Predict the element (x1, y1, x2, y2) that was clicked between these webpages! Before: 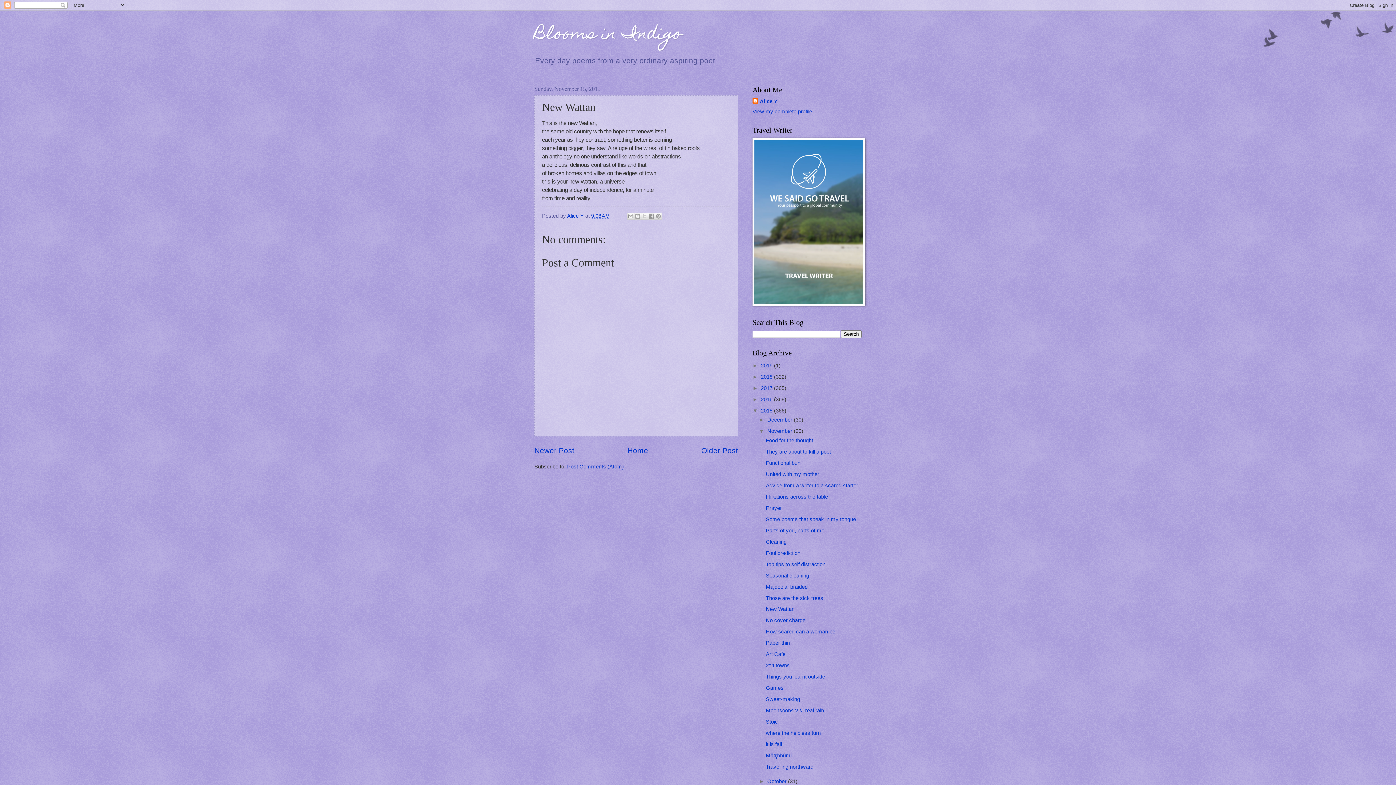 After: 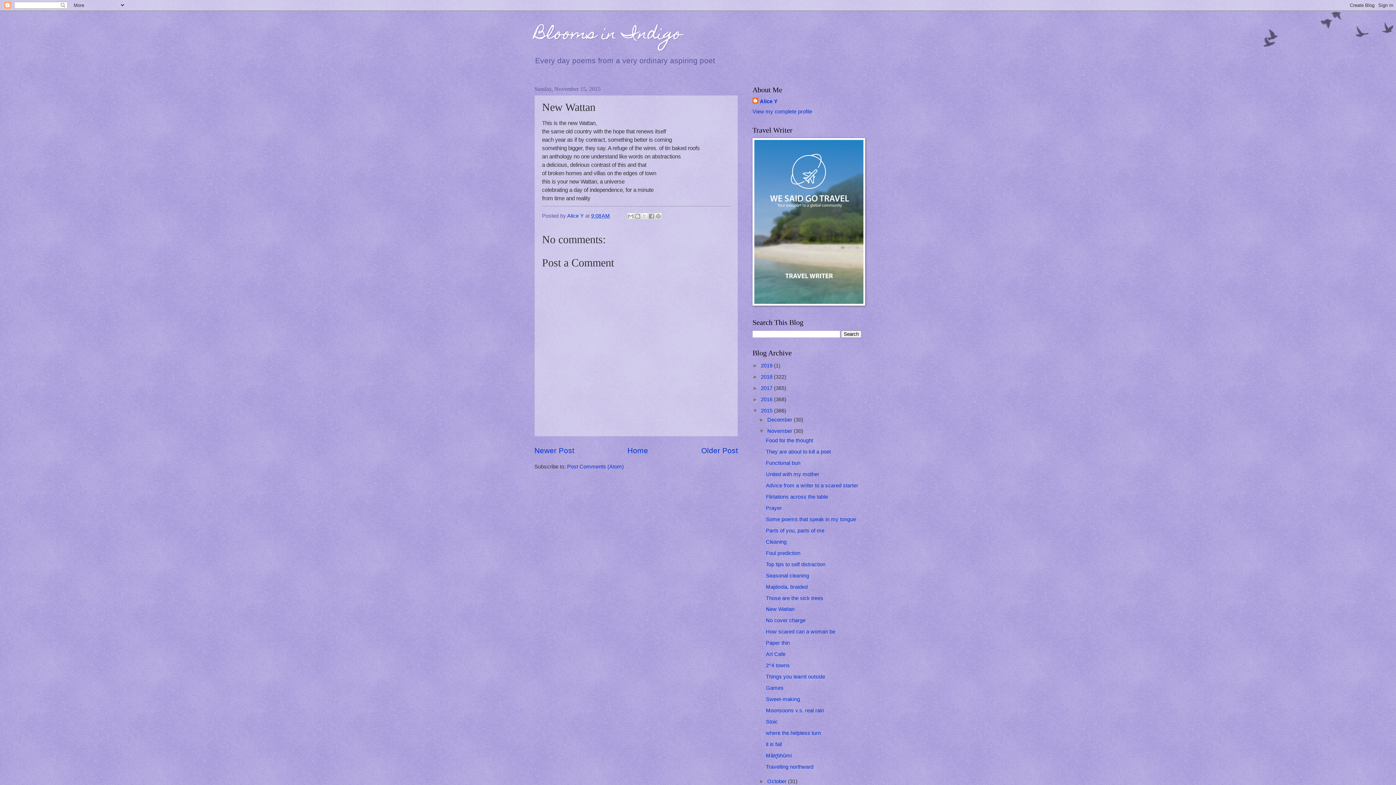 Action: bbox: (591, 213, 610, 218) label: 9:08 AM